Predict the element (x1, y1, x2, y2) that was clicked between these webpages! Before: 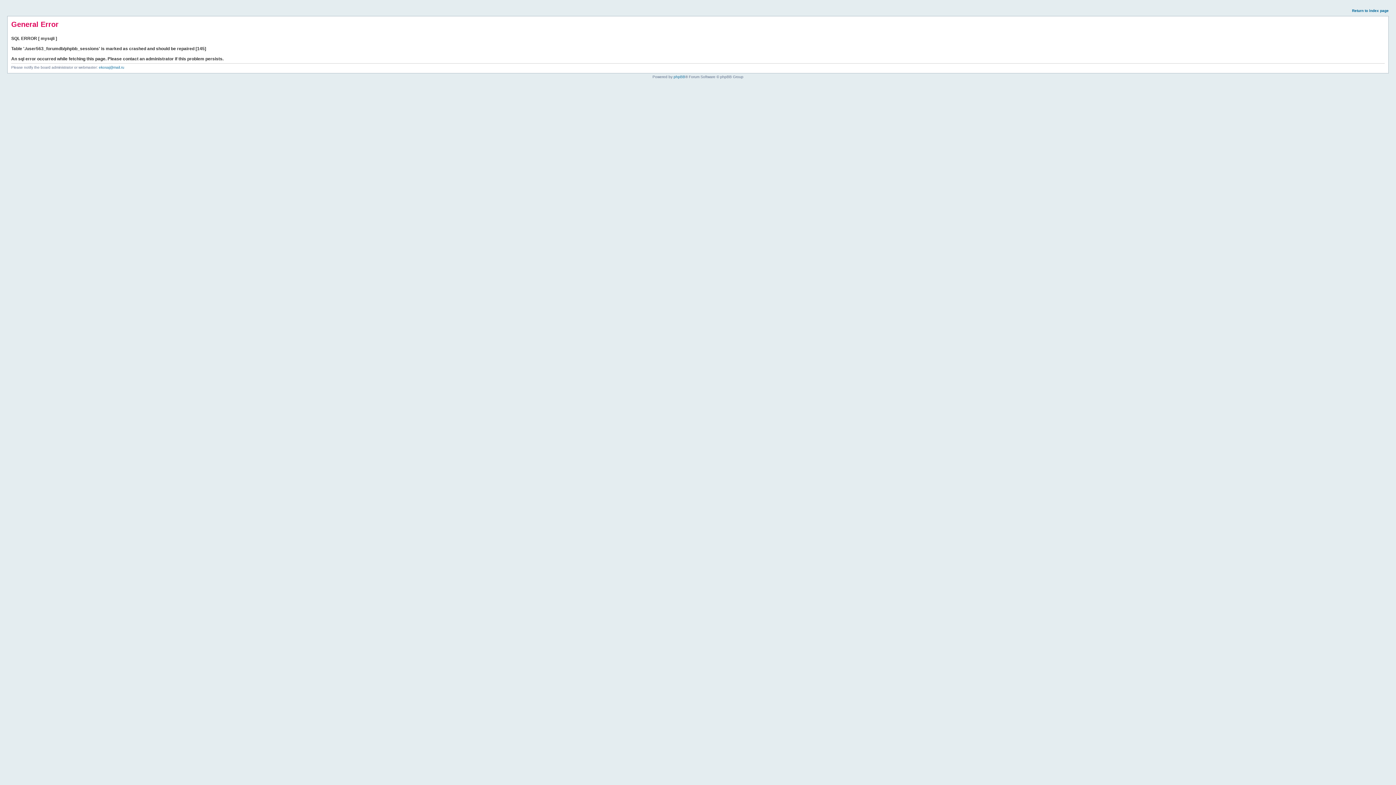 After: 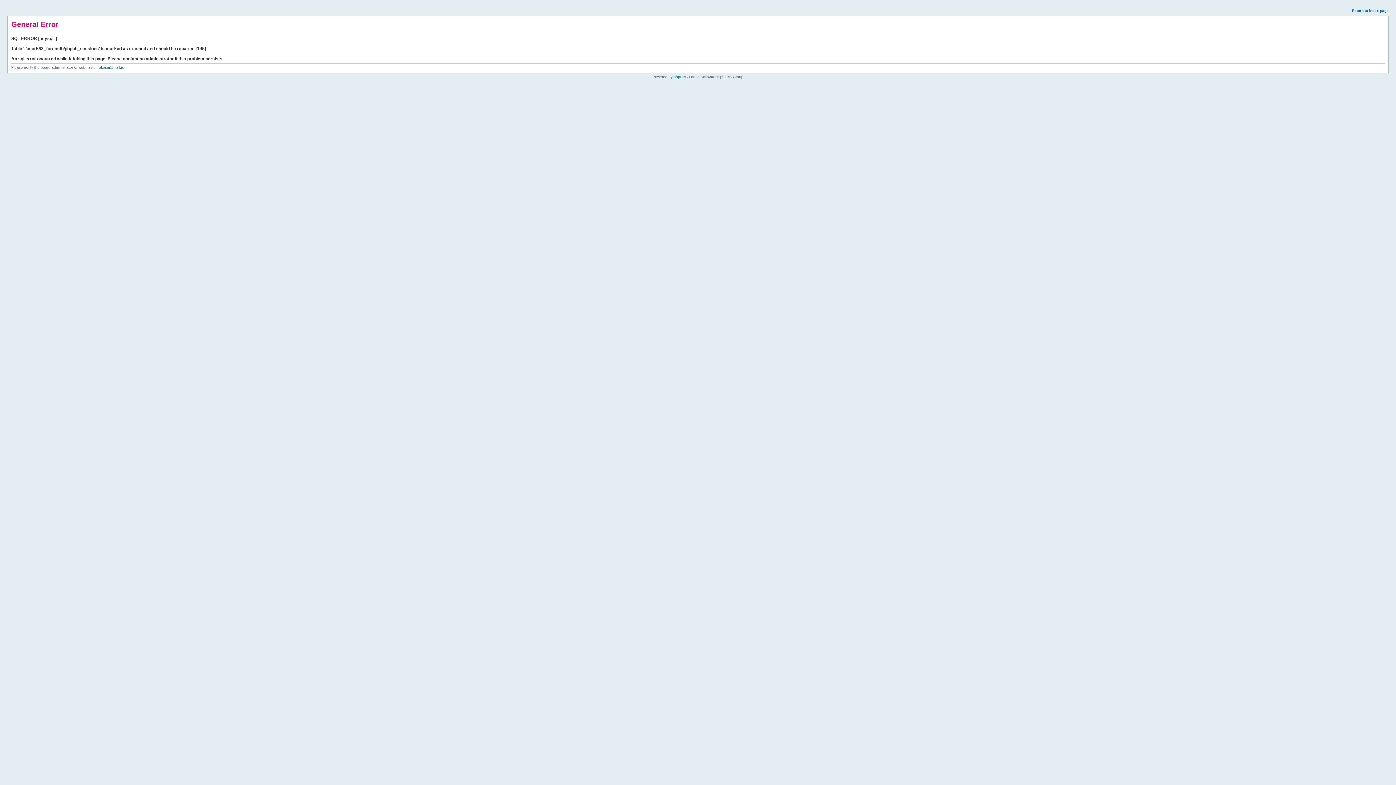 Action: label: Return to index page bbox: (1352, 8, 1389, 12)